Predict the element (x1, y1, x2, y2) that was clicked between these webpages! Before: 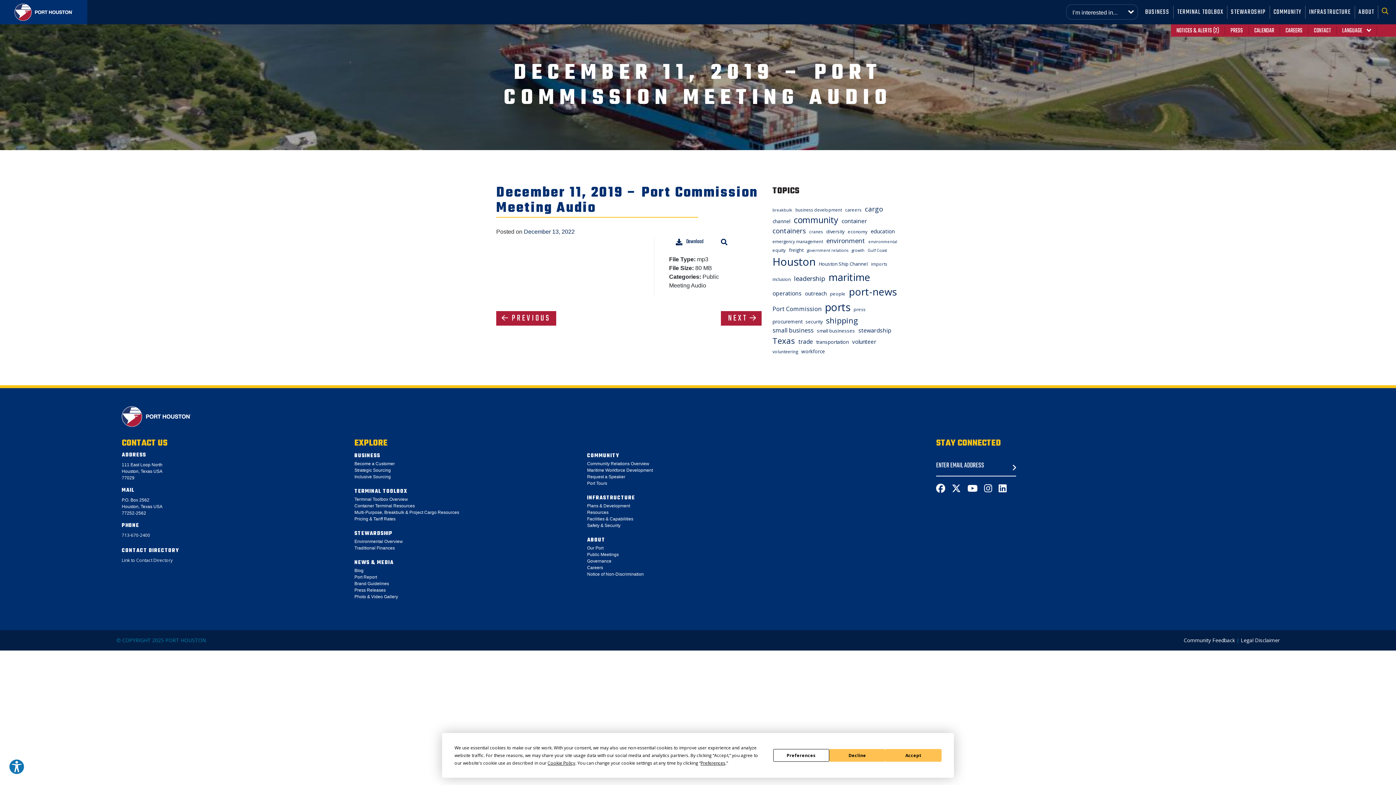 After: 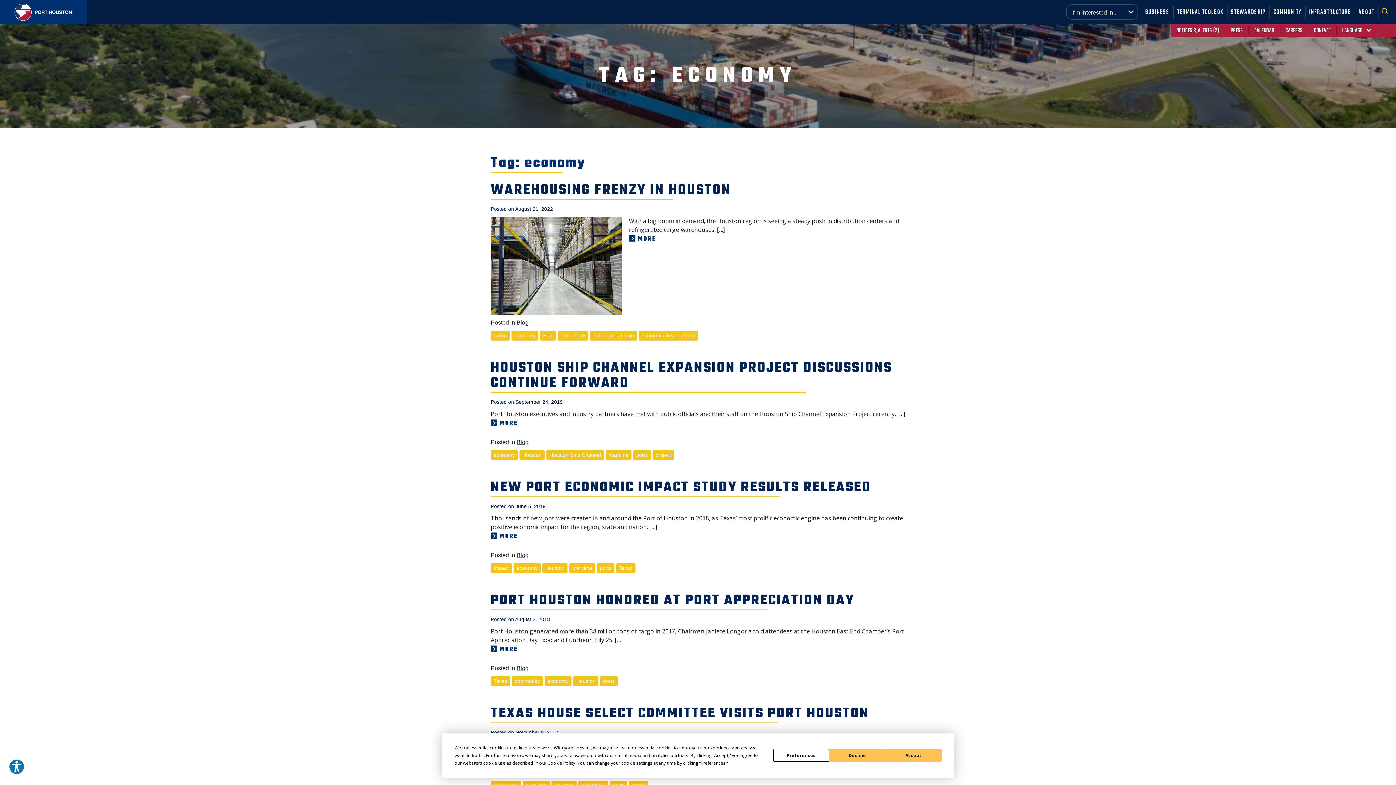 Action: label: economy (7 items) bbox: (848, 228, 867, 235)